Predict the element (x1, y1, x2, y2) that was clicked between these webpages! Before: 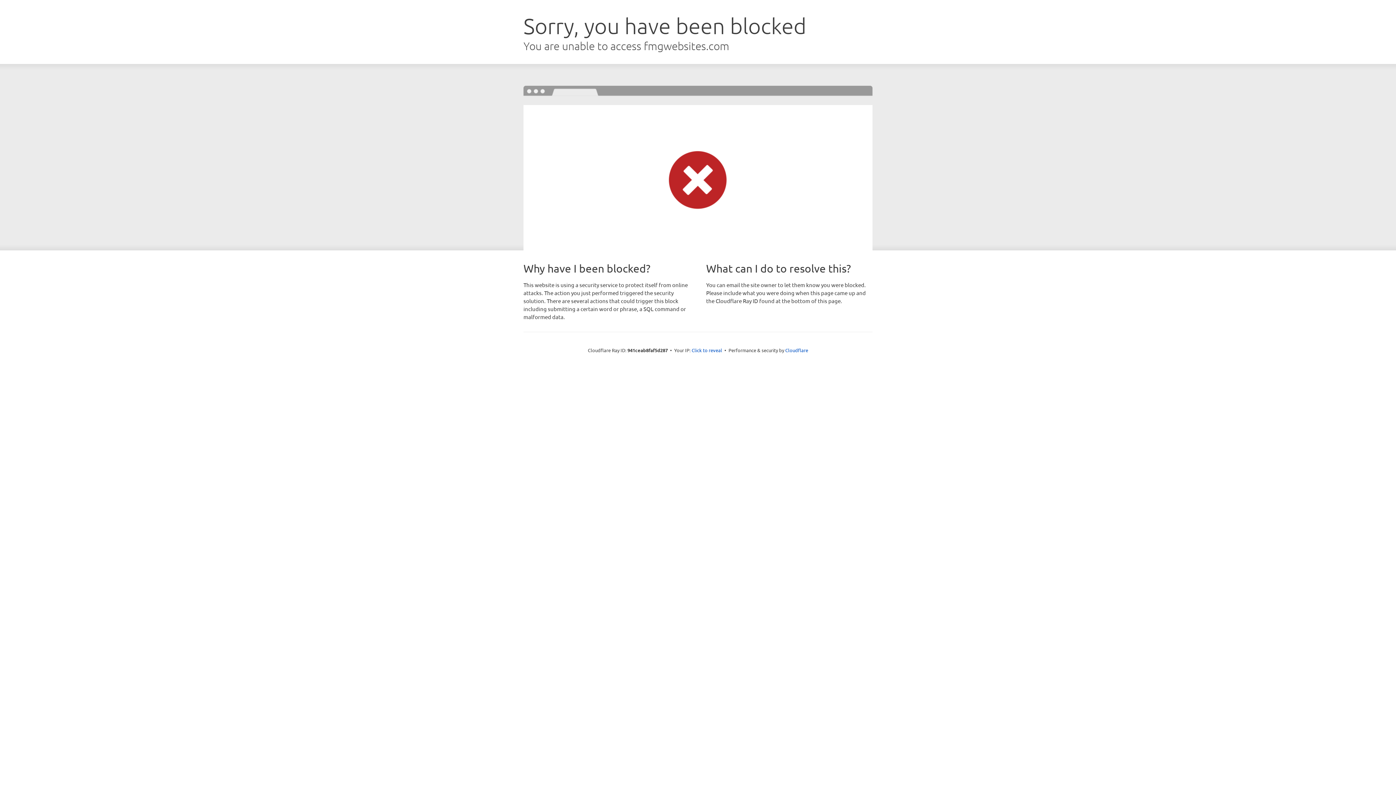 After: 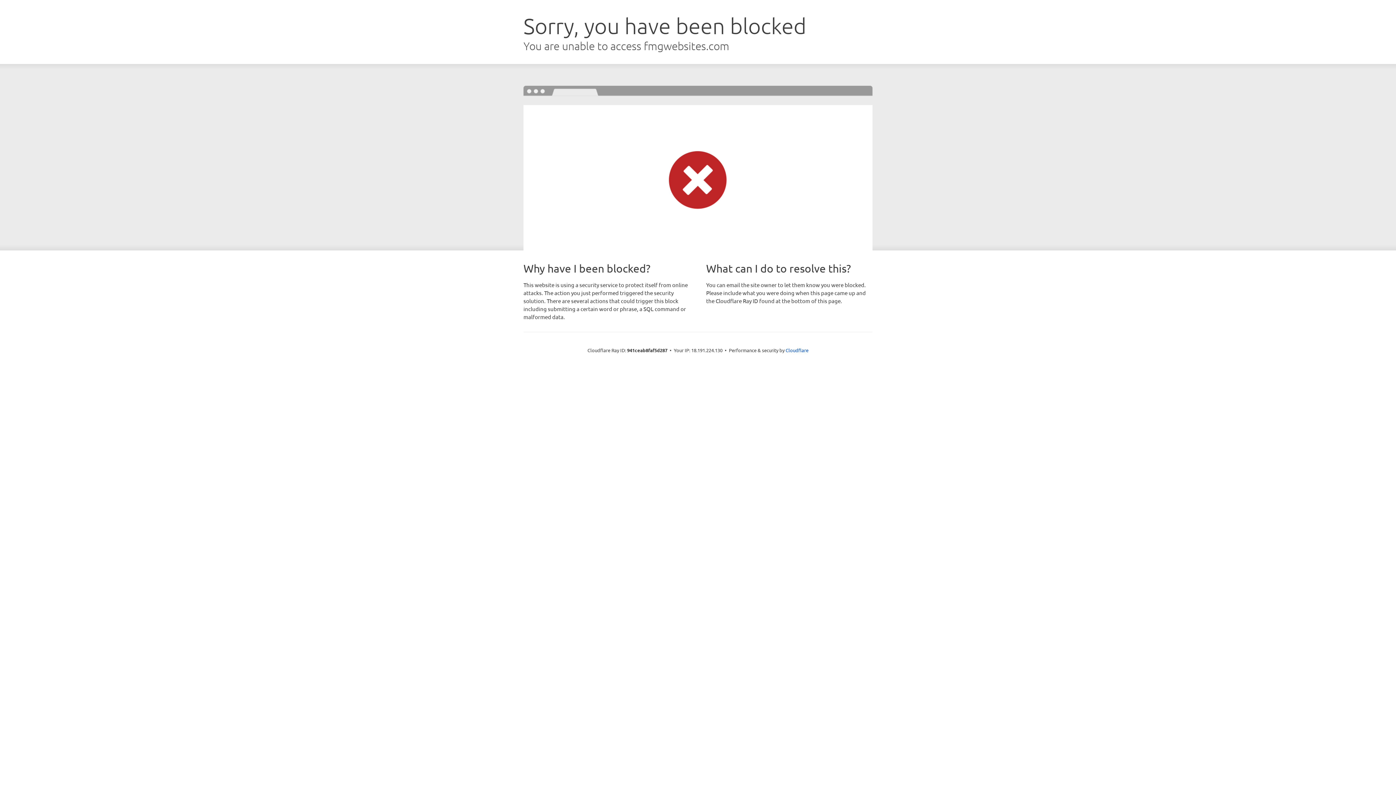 Action: bbox: (691, 346, 722, 353) label: Click to reveal